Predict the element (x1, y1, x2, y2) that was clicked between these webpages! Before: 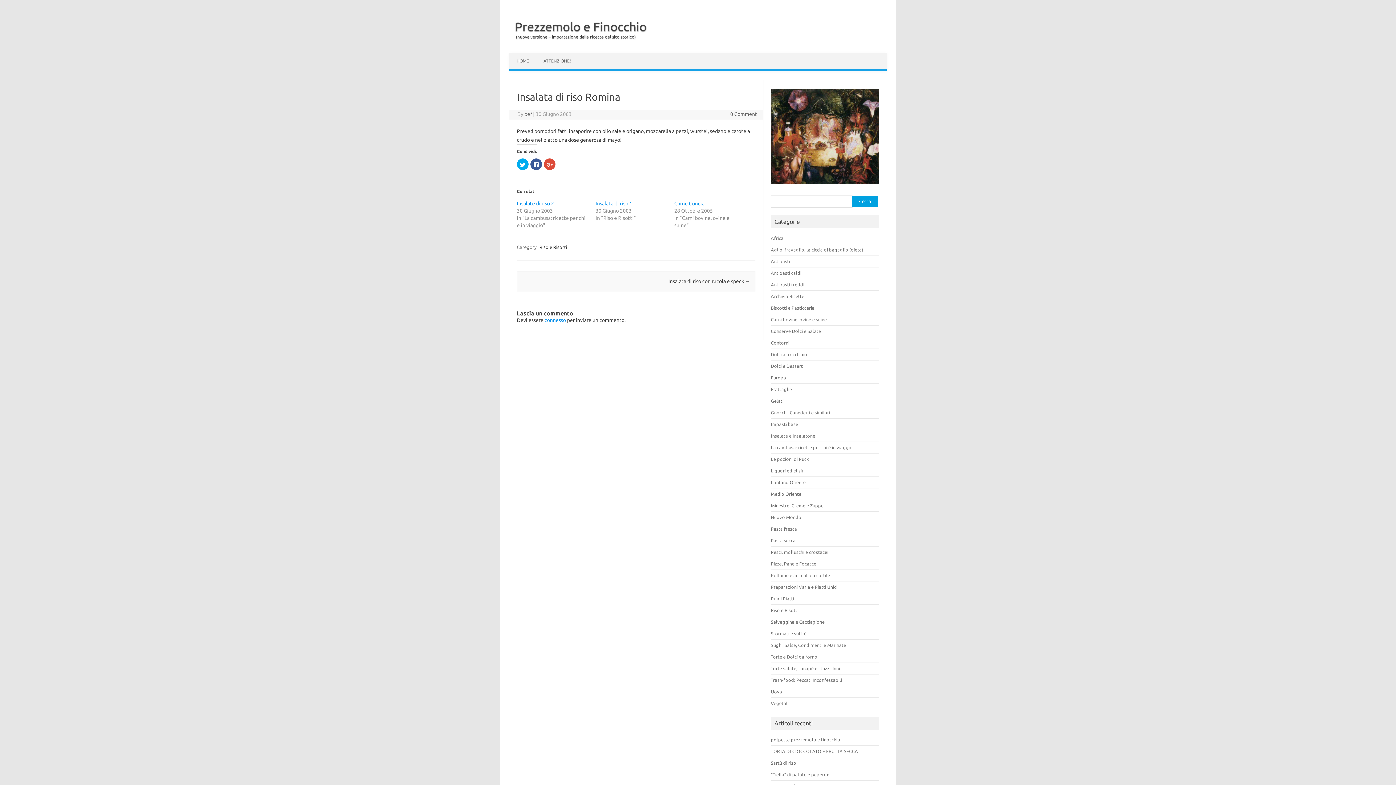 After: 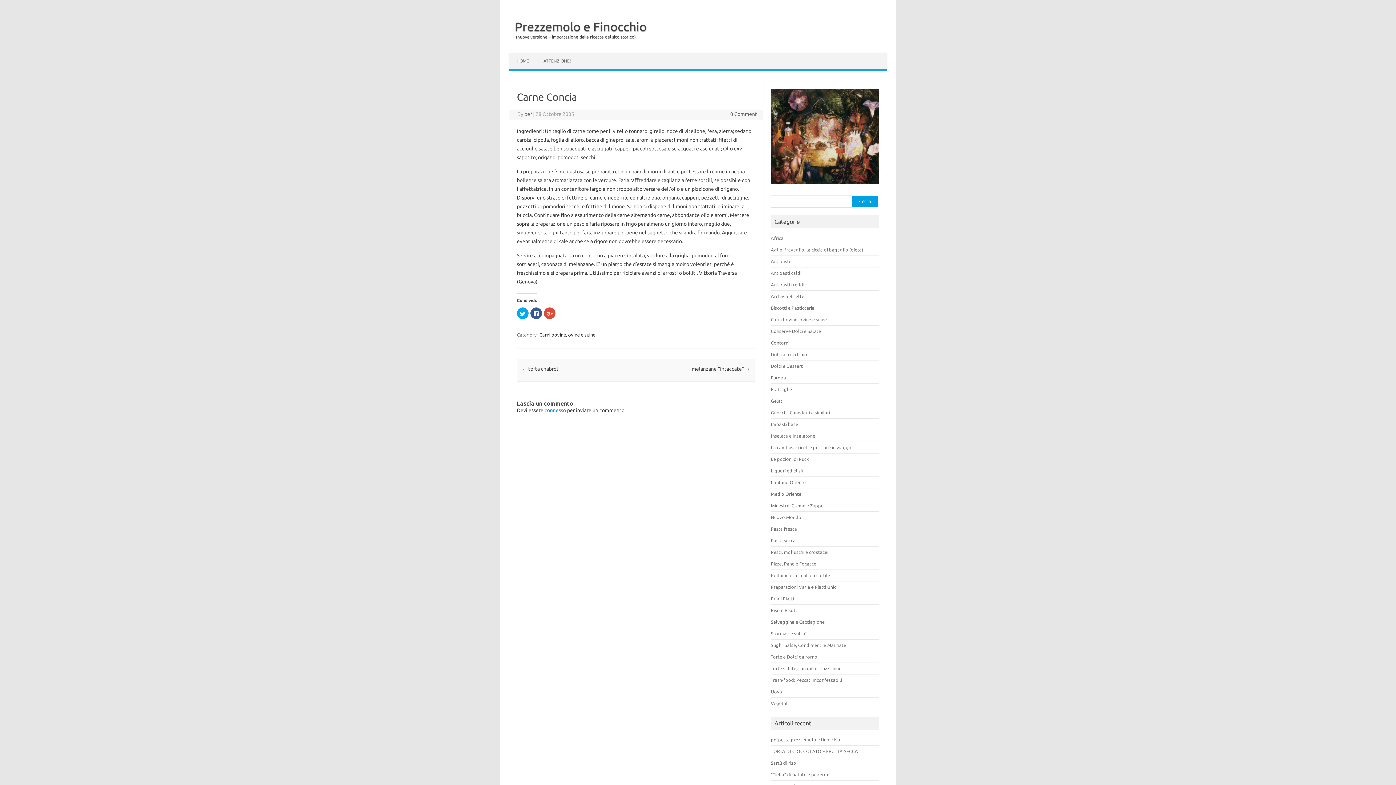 Action: label: Carne Concia bbox: (674, 200, 704, 206)